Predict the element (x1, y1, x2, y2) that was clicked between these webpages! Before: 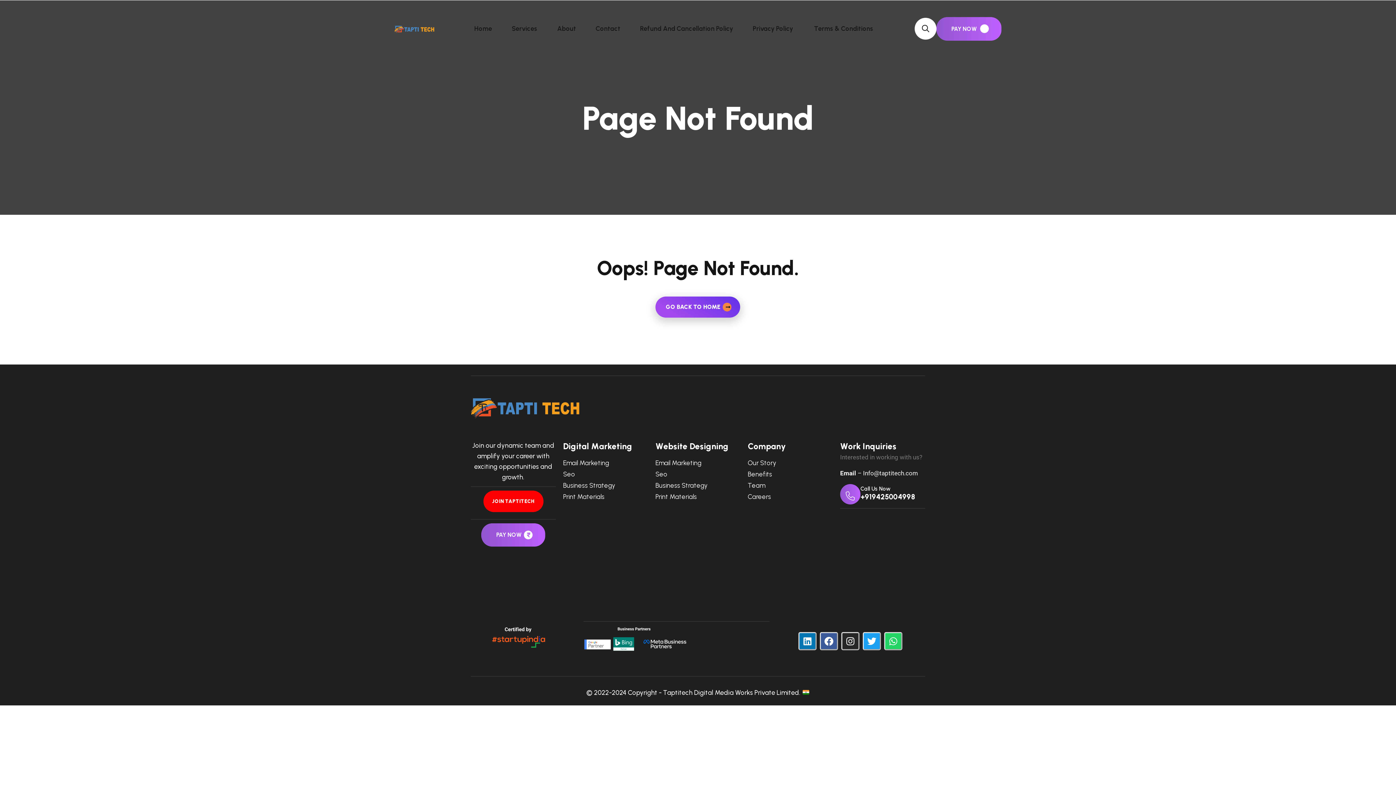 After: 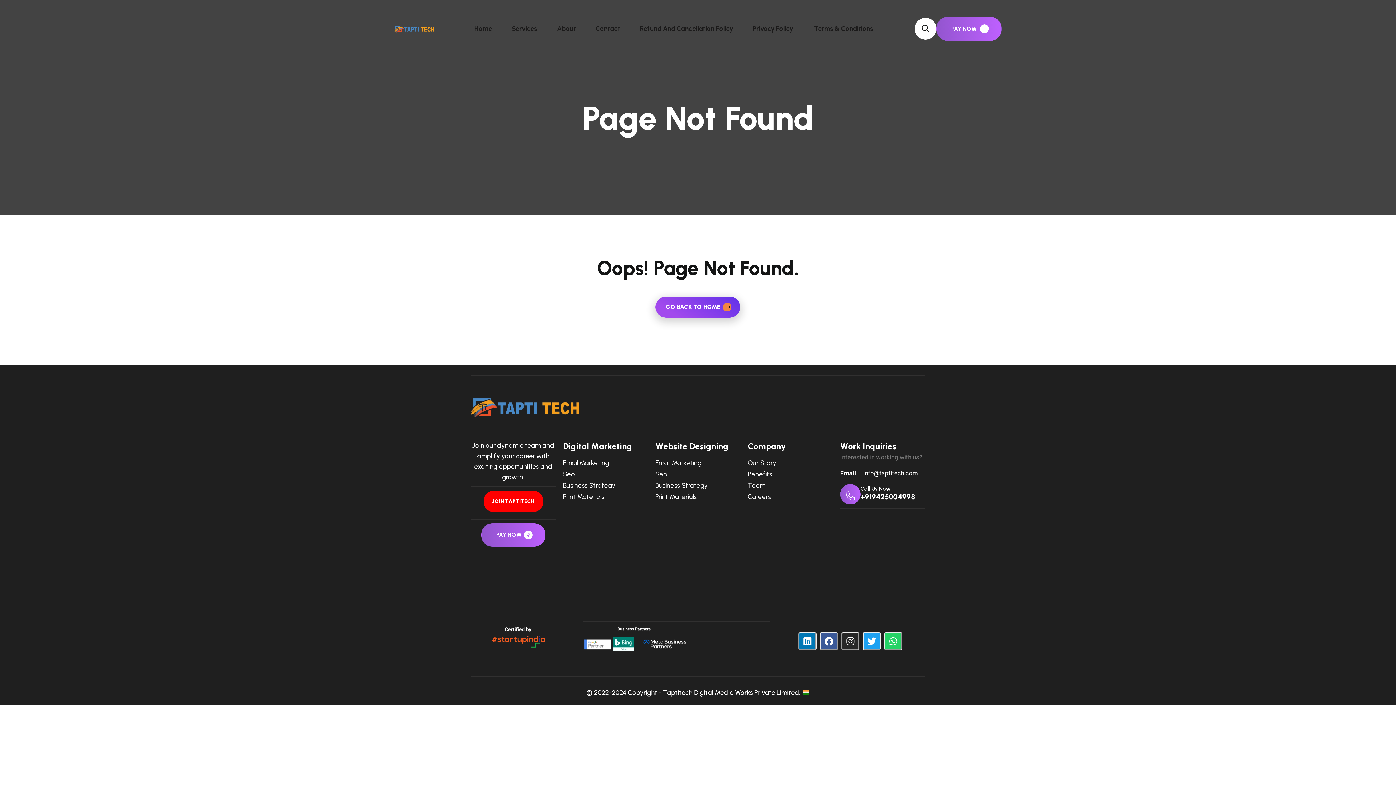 Action: bbox: (863, 469, 918, 476) label: Info@taptitech.com